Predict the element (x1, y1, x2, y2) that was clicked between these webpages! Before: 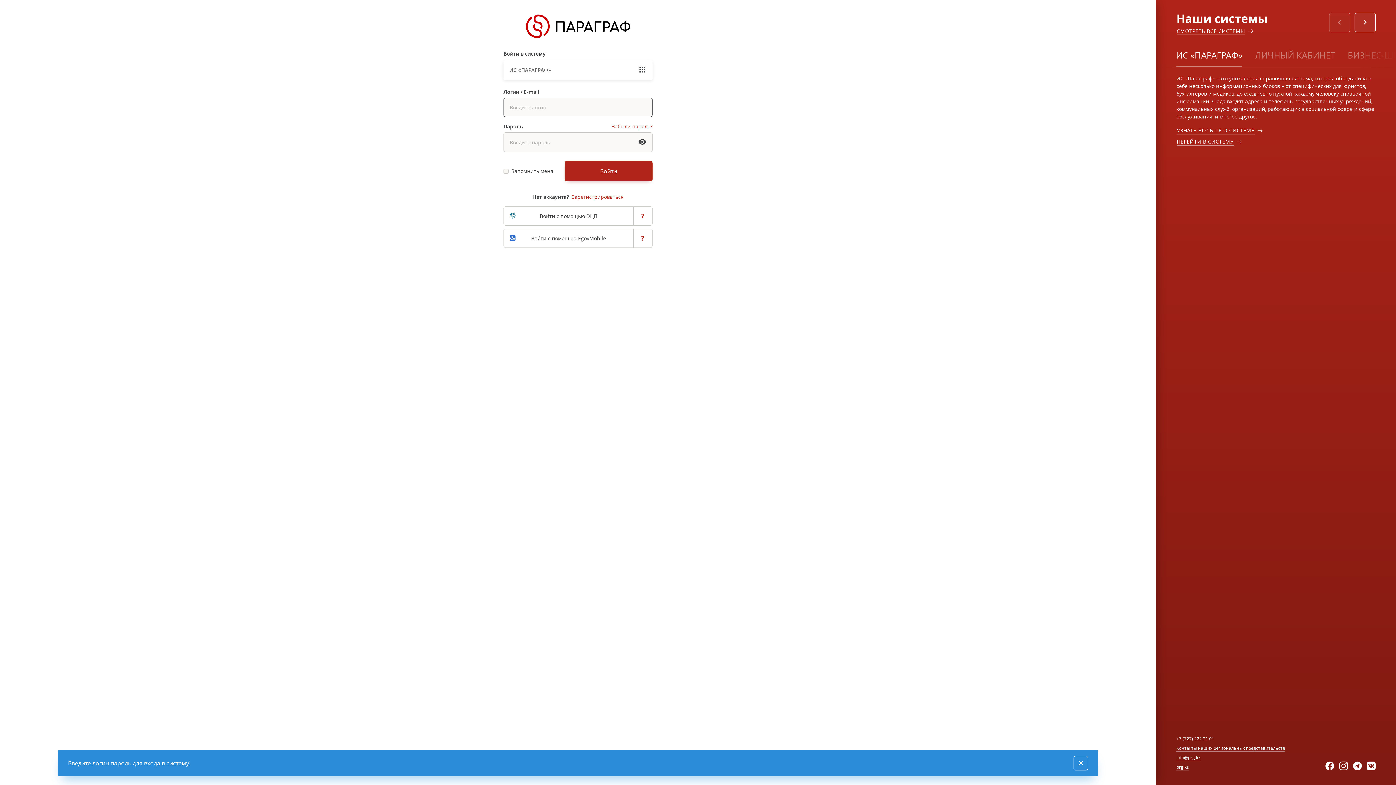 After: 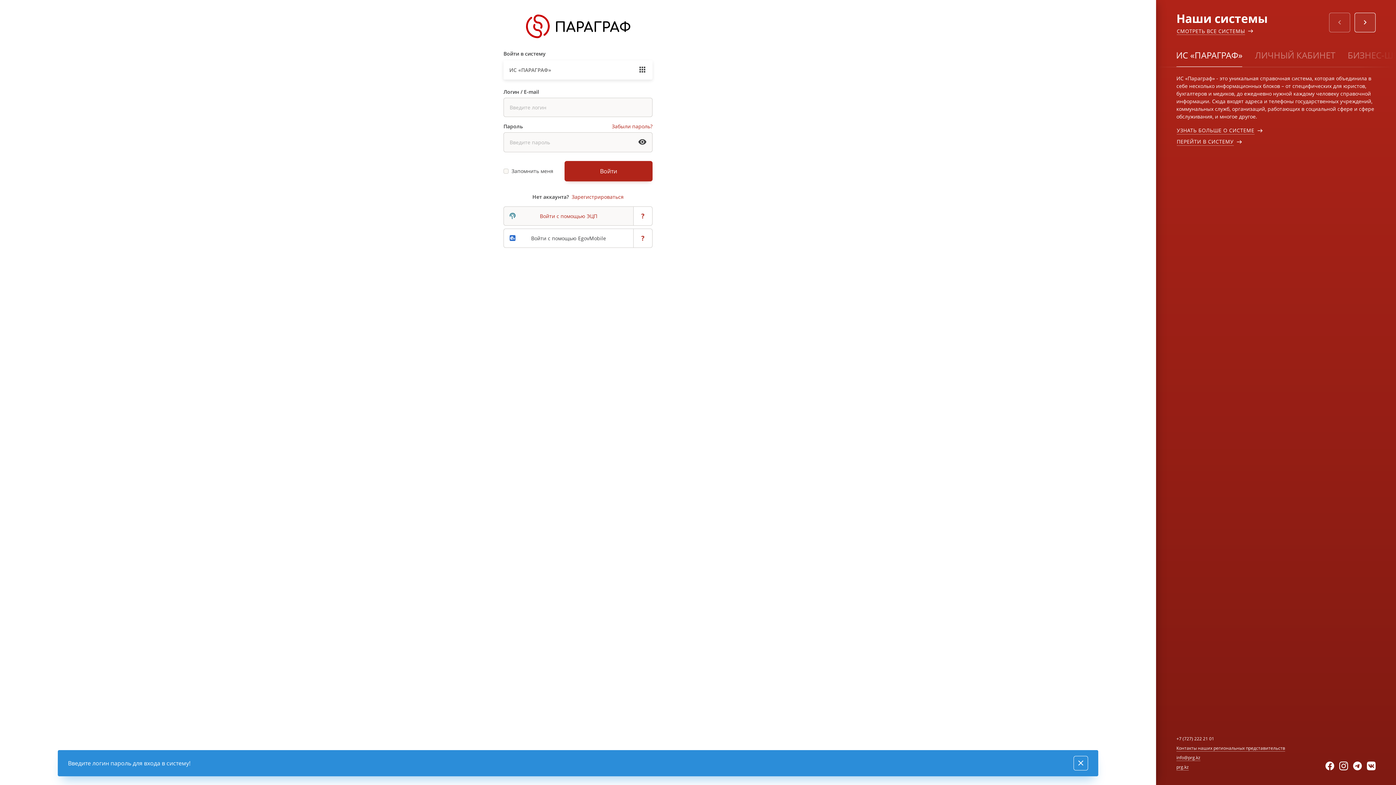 Action: bbox: (503, 206, 633, 225) label: Войти с помощью ЭЦП